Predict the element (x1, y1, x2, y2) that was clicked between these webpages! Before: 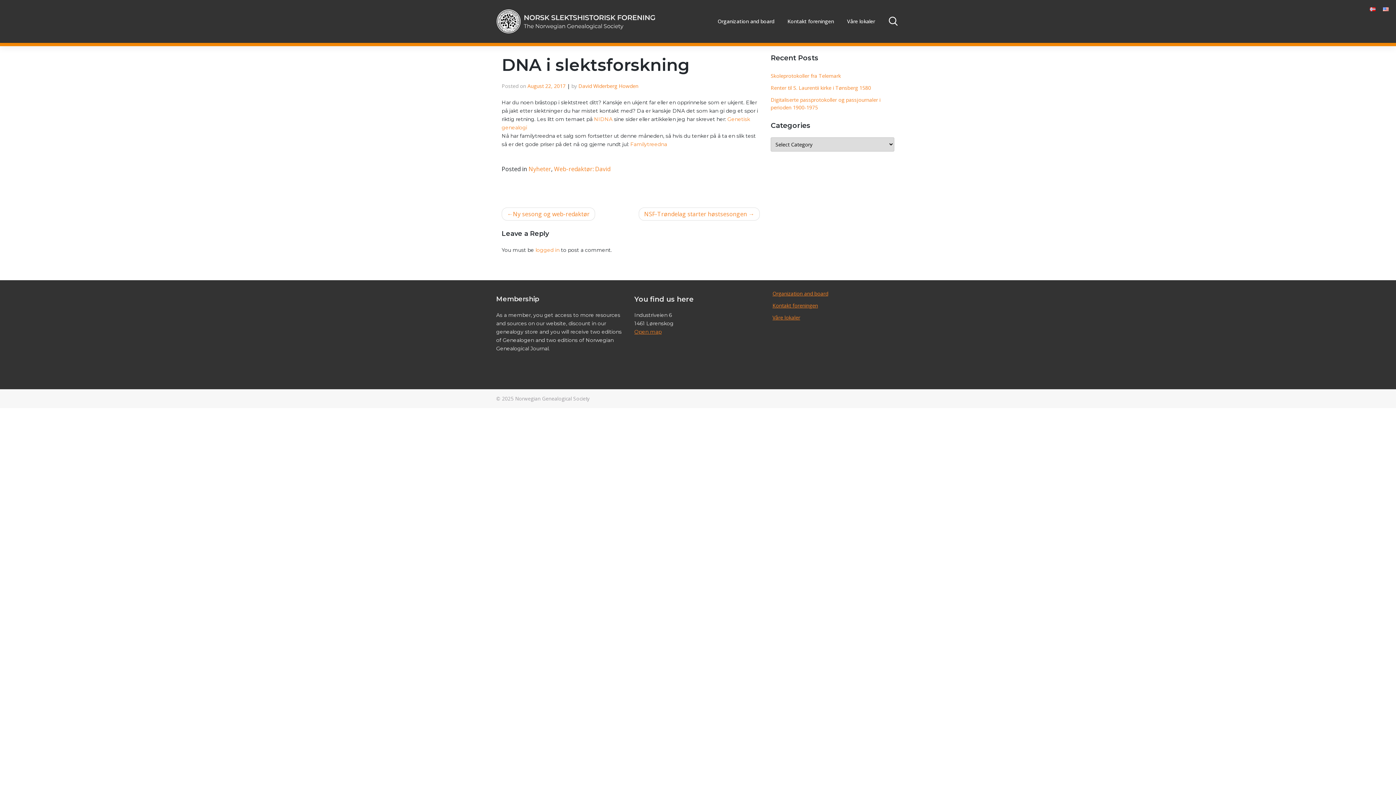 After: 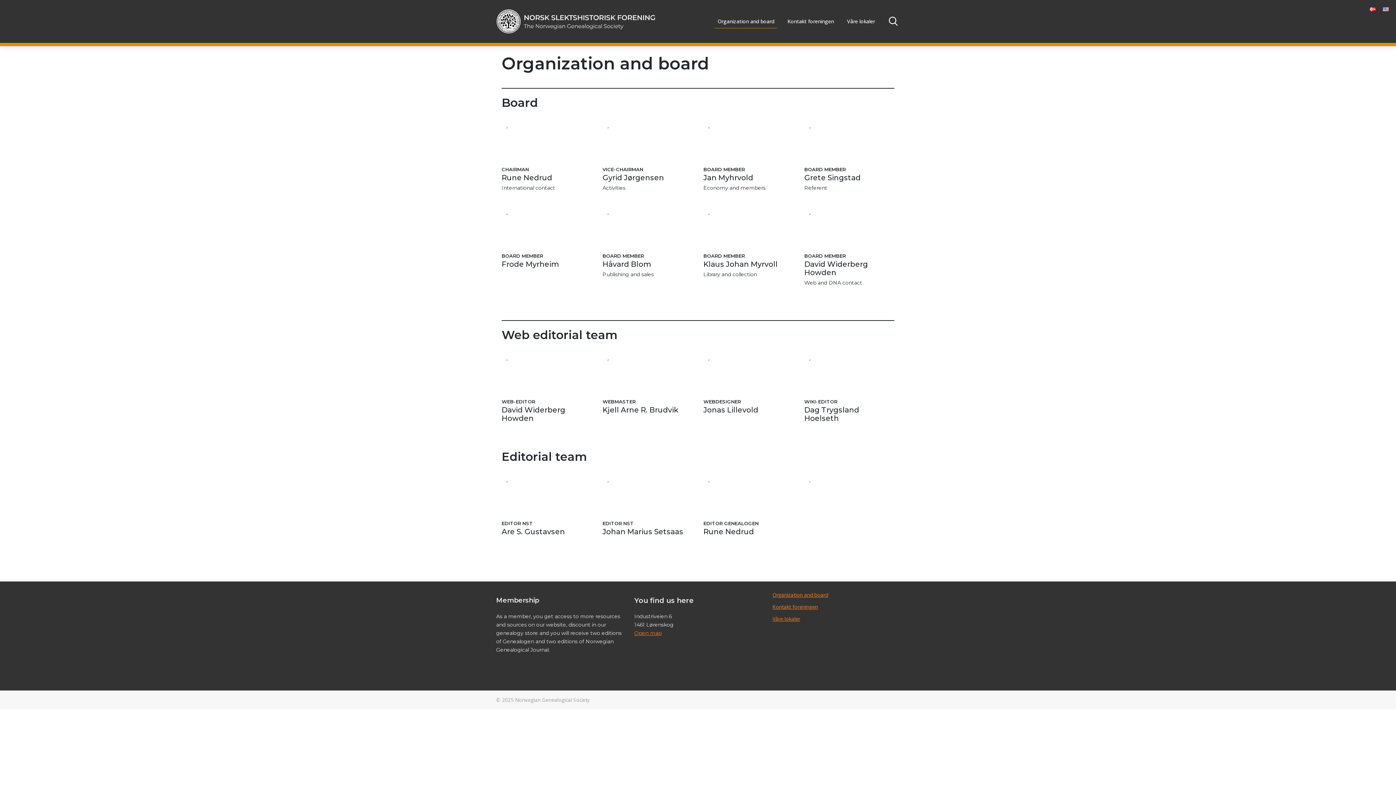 Action: label: Organization and board bbox: (714, 14, 777, 28)